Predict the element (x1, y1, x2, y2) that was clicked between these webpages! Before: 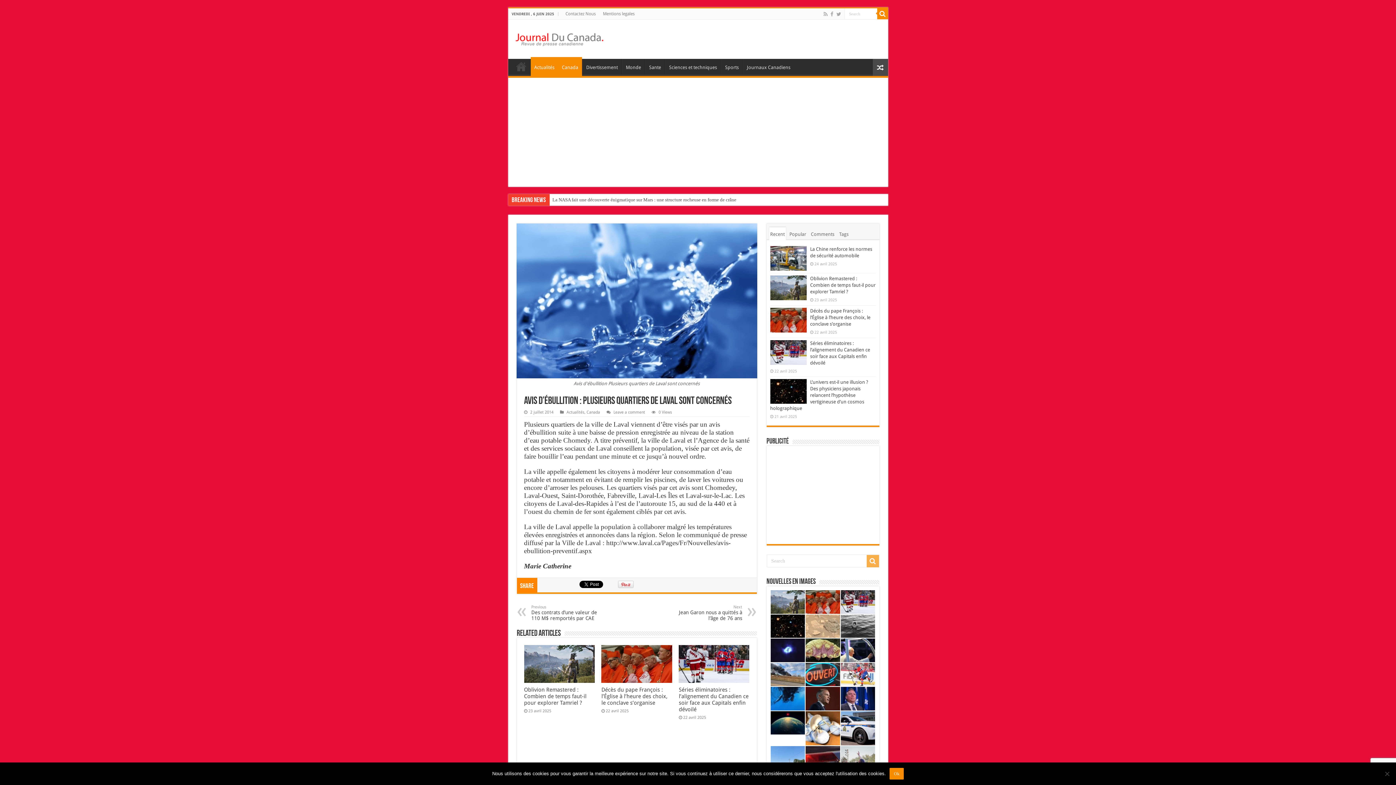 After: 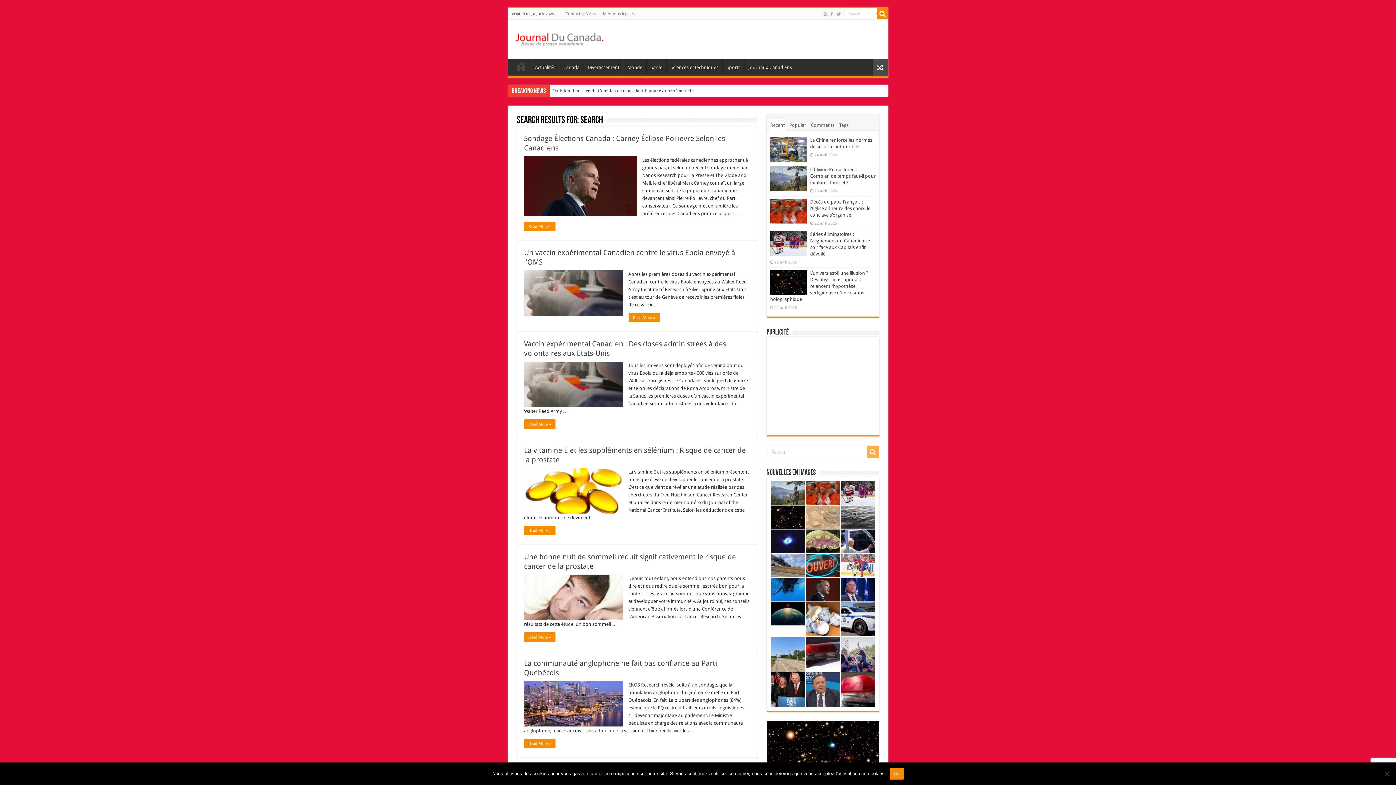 Action: bbox: (877, 8, 888, 19)